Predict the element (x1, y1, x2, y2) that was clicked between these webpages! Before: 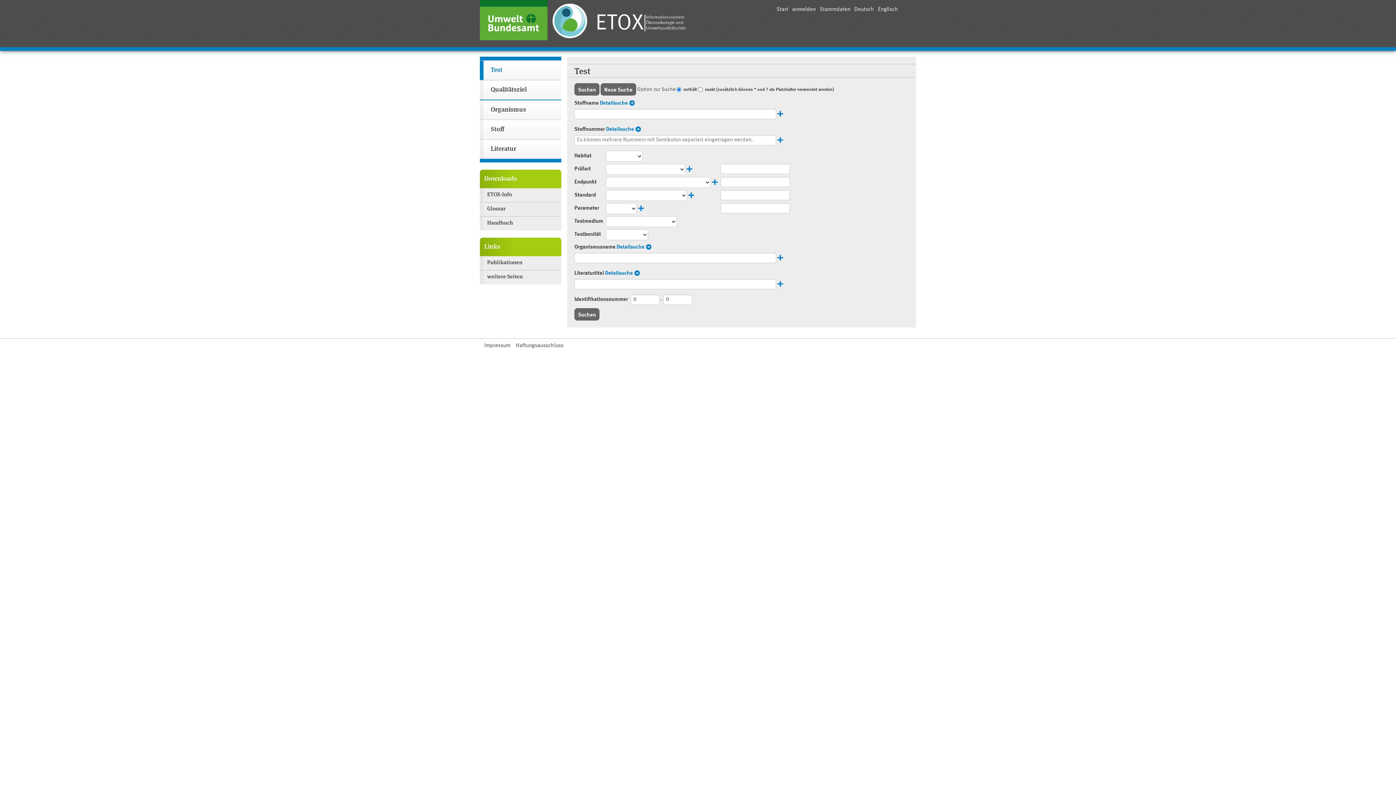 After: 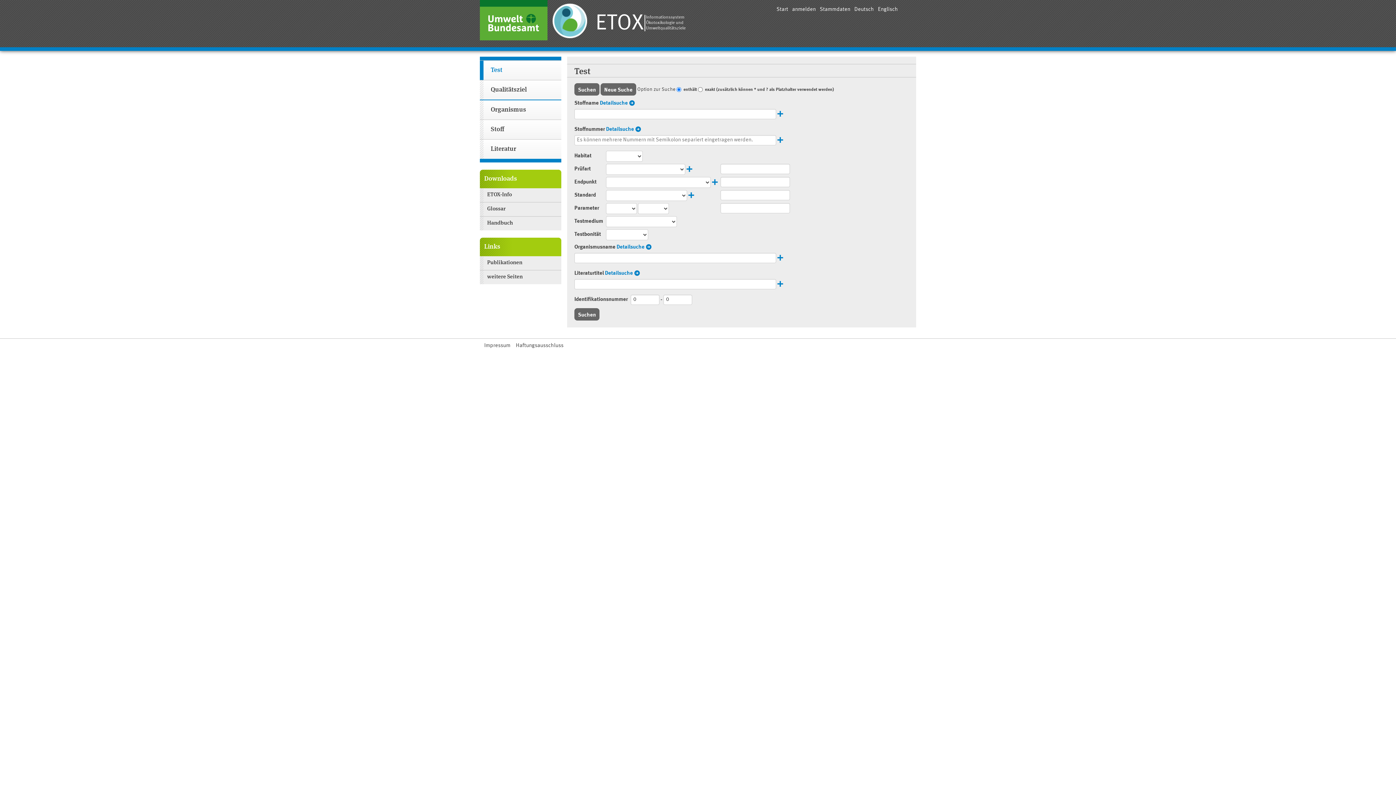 Action: bbox: (638, 205, 644, 211) label: 